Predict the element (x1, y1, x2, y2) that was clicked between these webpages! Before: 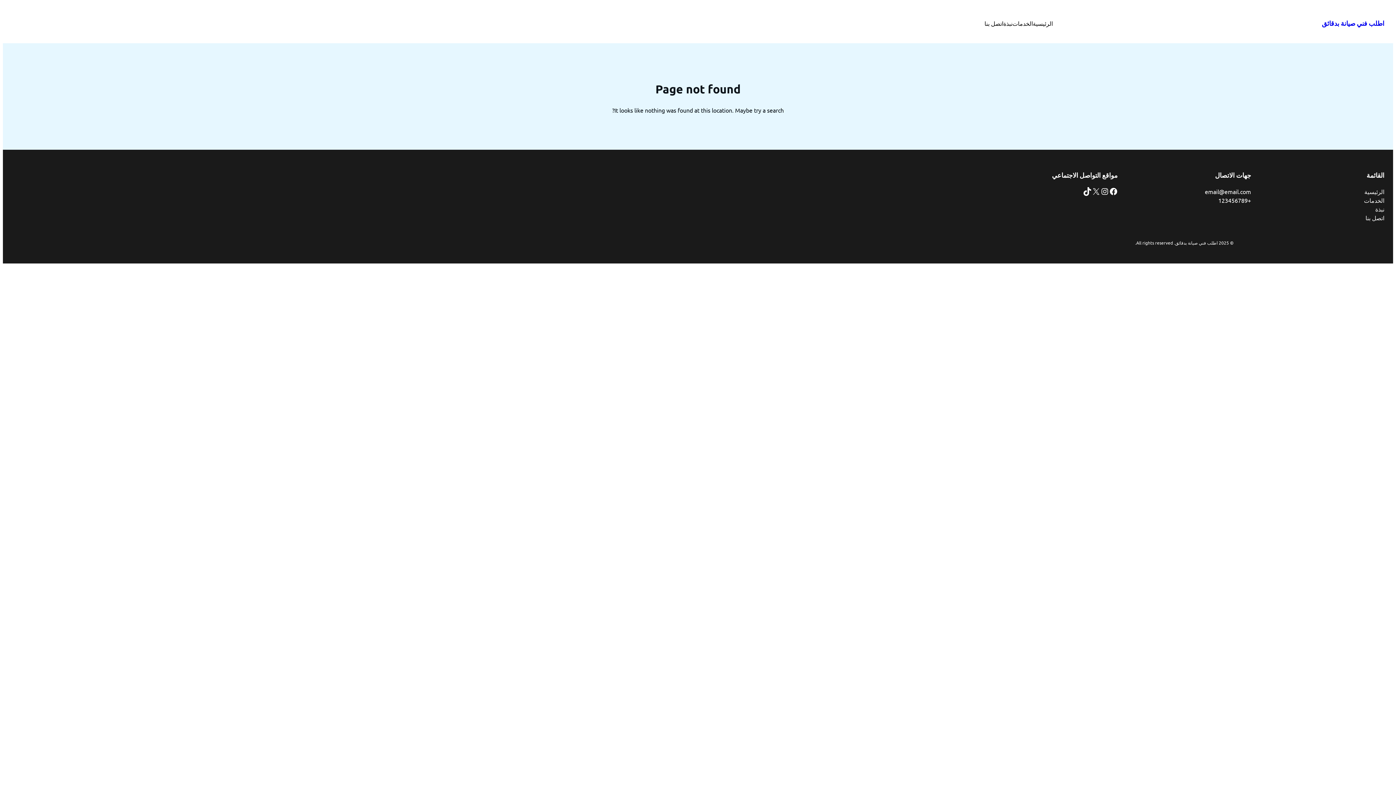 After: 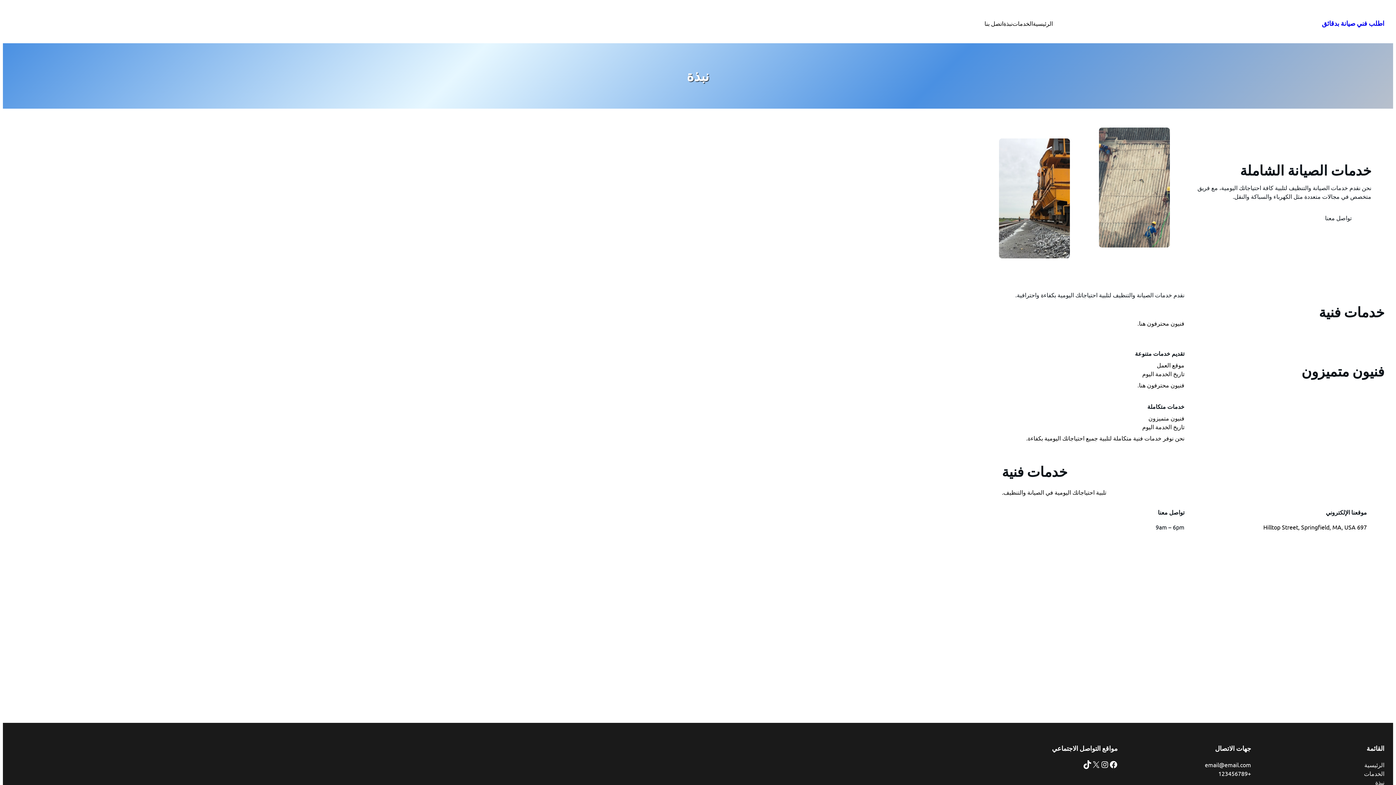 Action: label: نبذة bbox: (1003, 18, 1012, 27)